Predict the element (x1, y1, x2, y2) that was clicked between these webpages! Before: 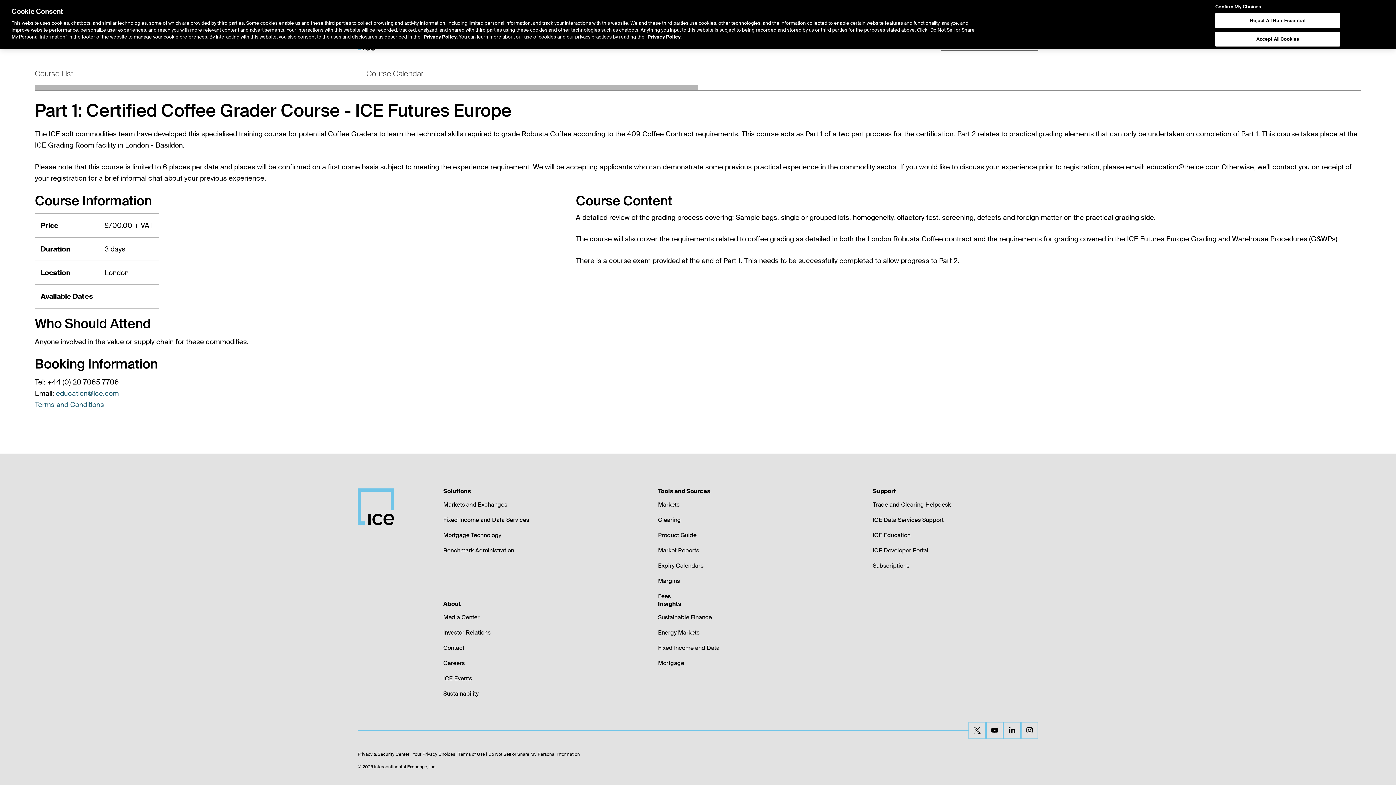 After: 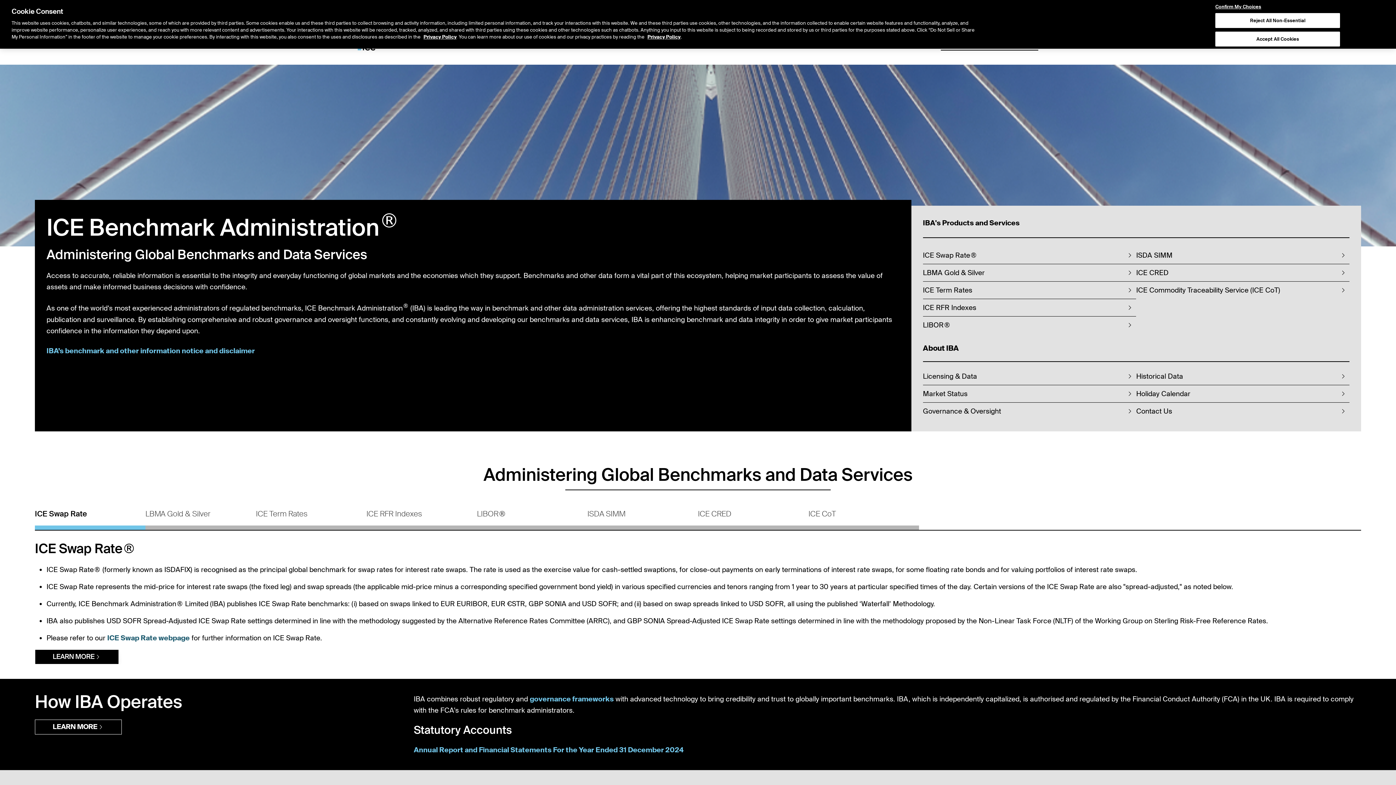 Action: label: Benchmark Administration bbox: (443, 546, 514, 554)